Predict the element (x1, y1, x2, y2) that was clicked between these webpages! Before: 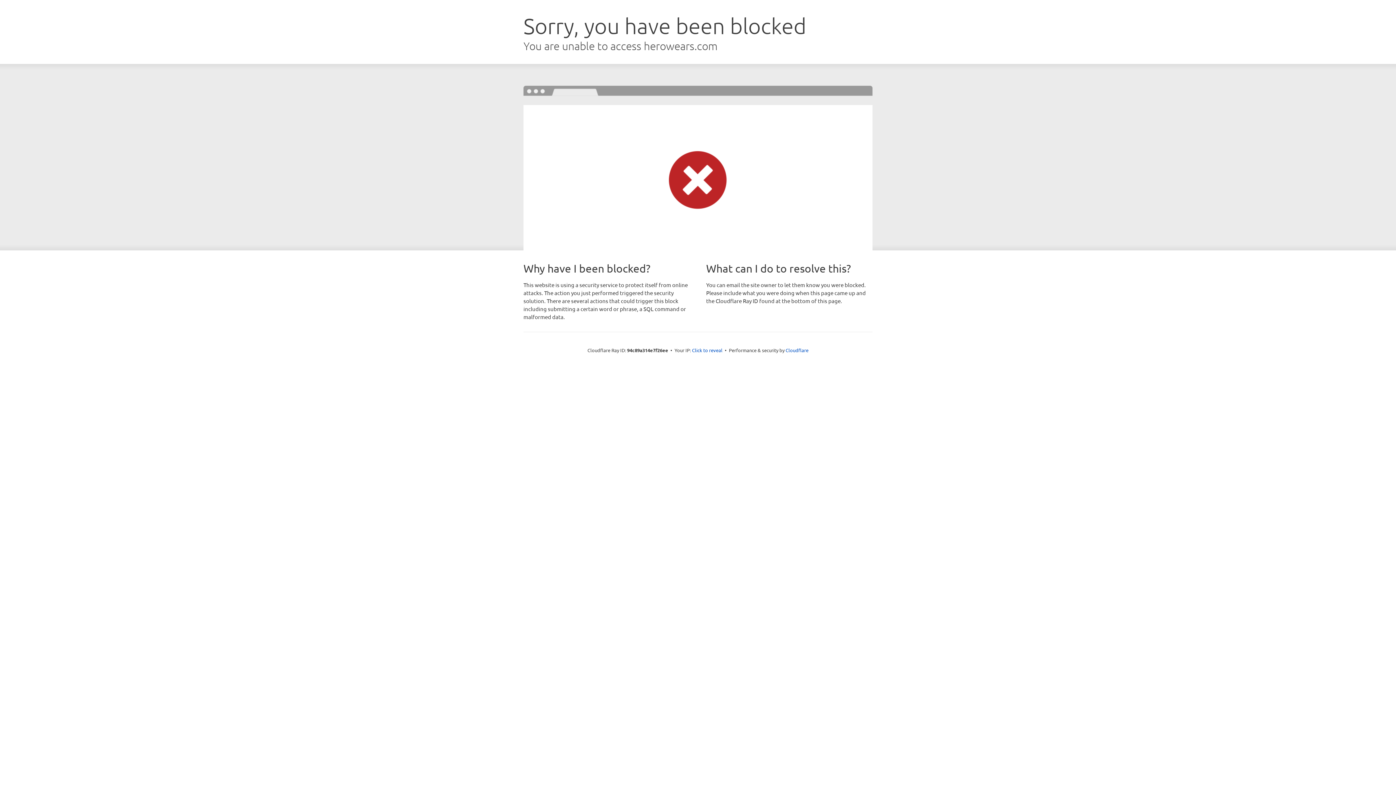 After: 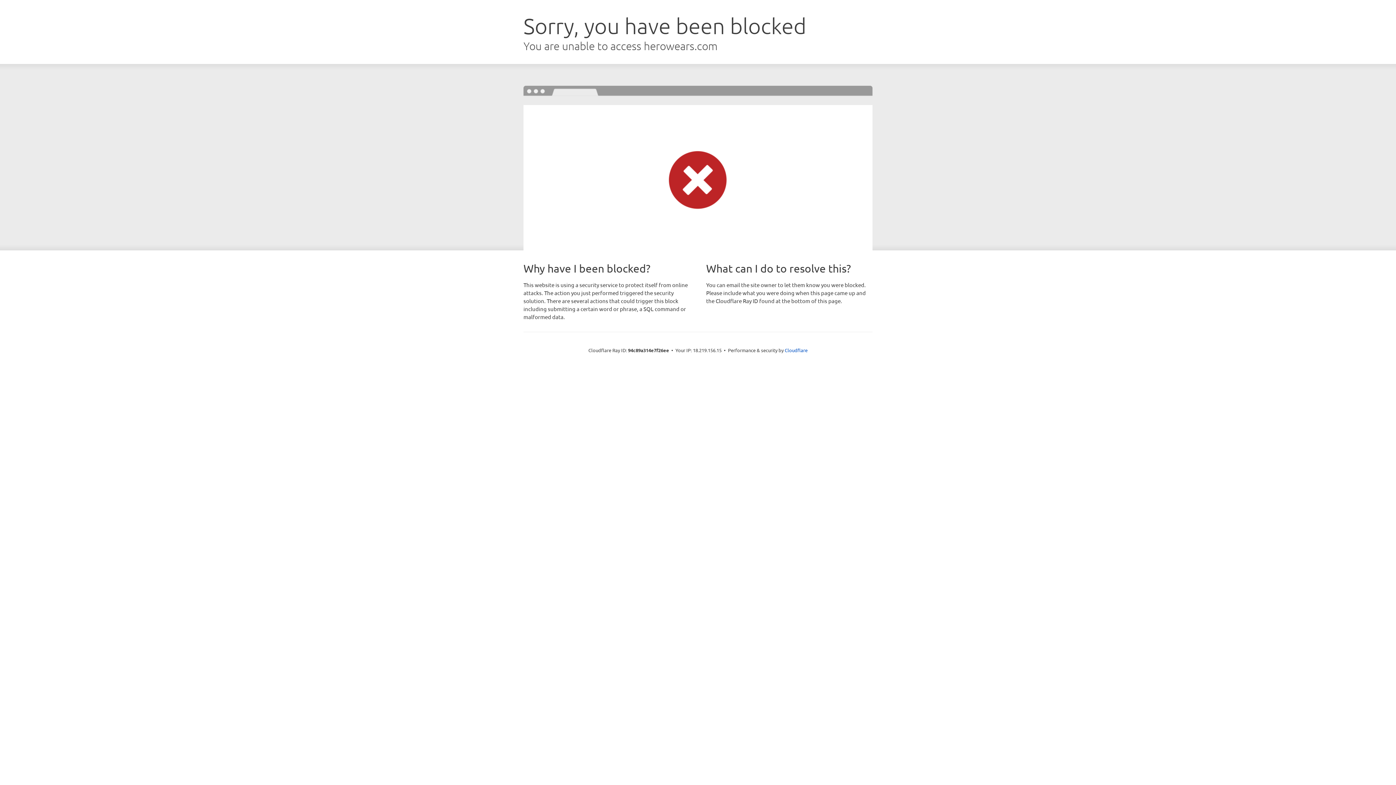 Action: label: Click to reveal bbox: (692, 346, 722, 353)